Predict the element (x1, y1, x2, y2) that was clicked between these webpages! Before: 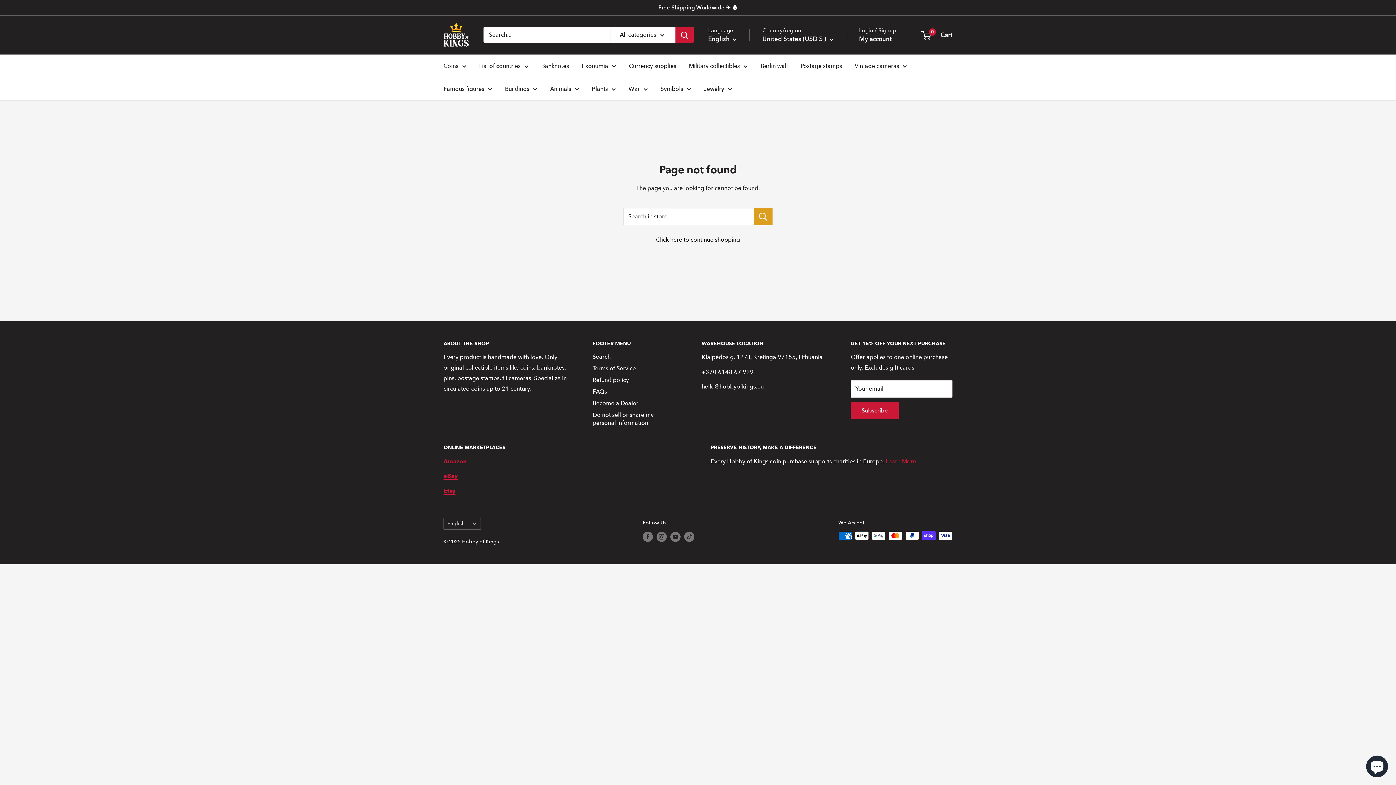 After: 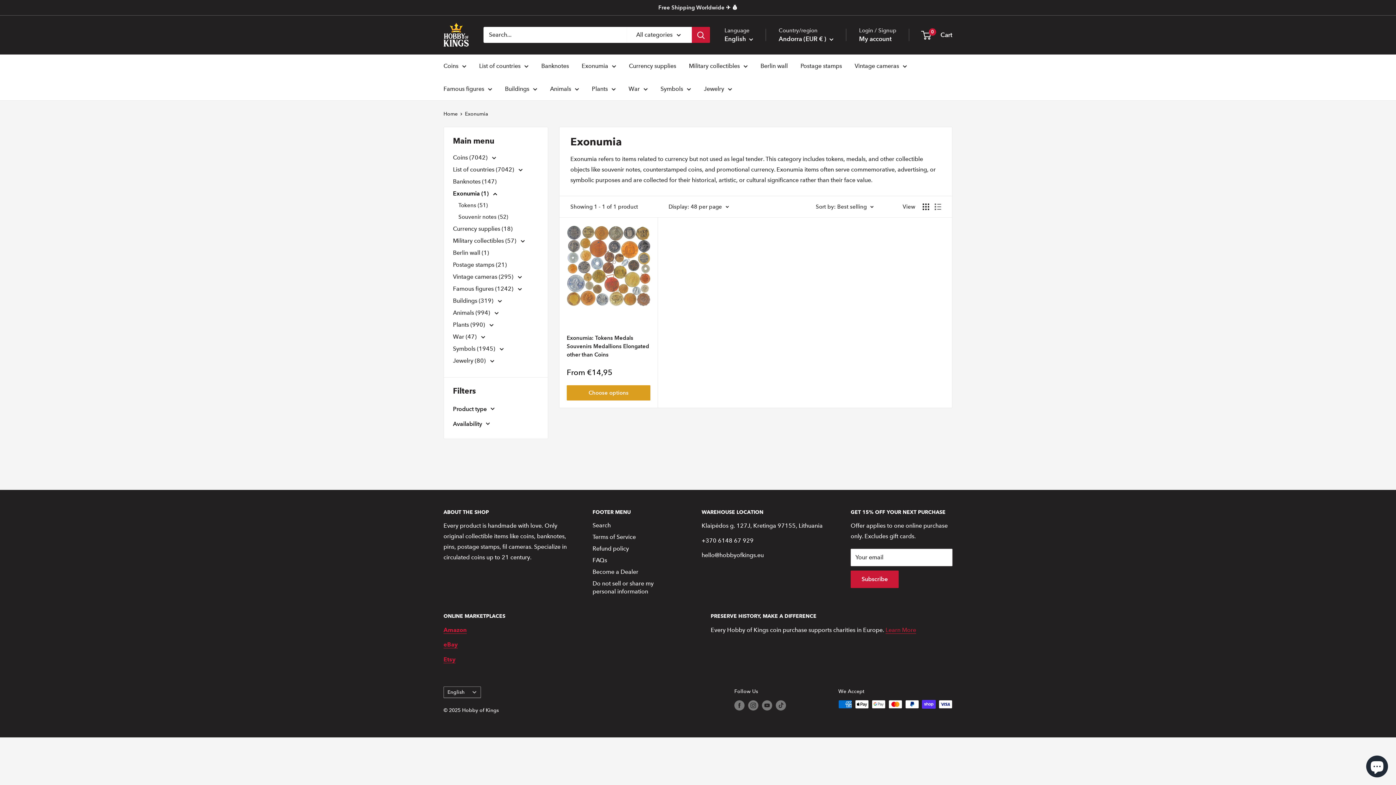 Action: label: Exonumia bbox: (581, 60, 616, 71)